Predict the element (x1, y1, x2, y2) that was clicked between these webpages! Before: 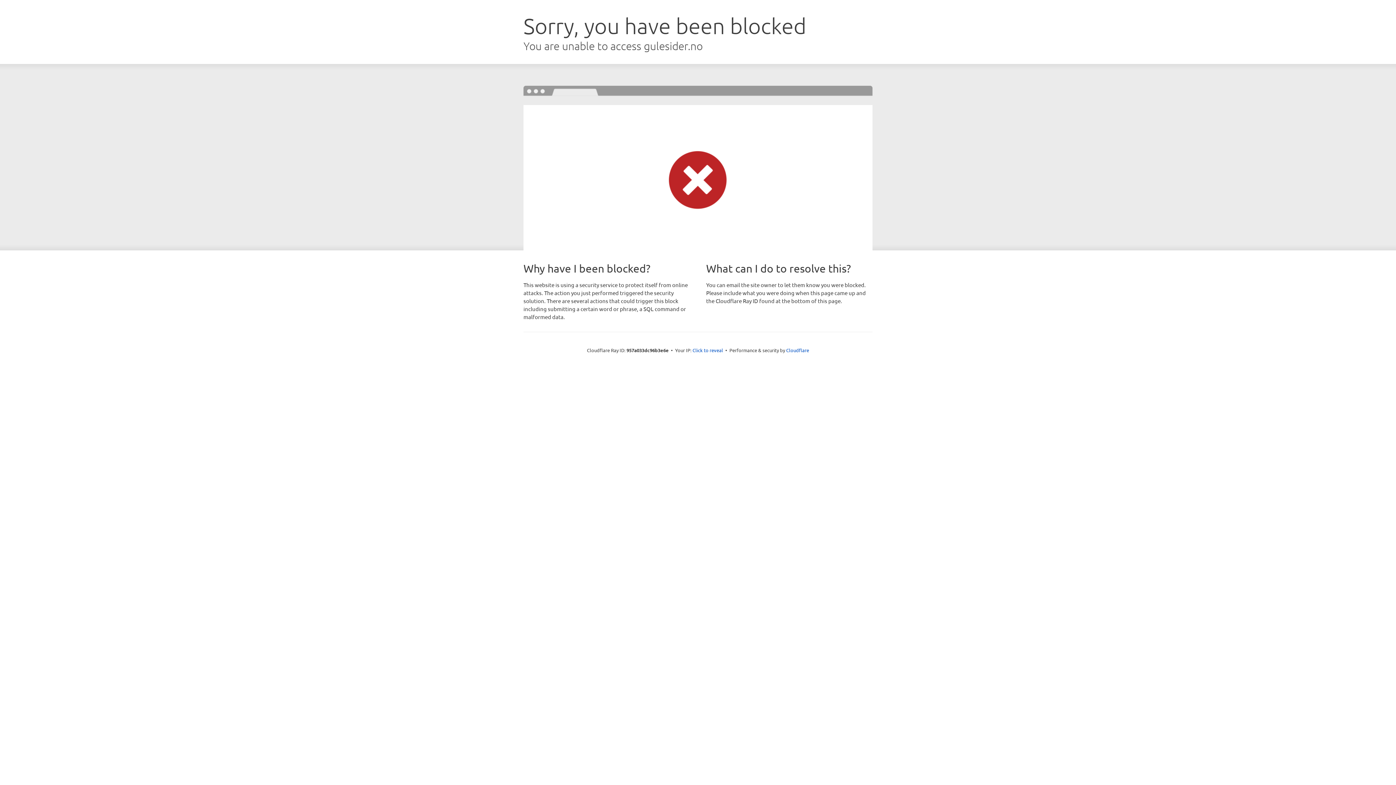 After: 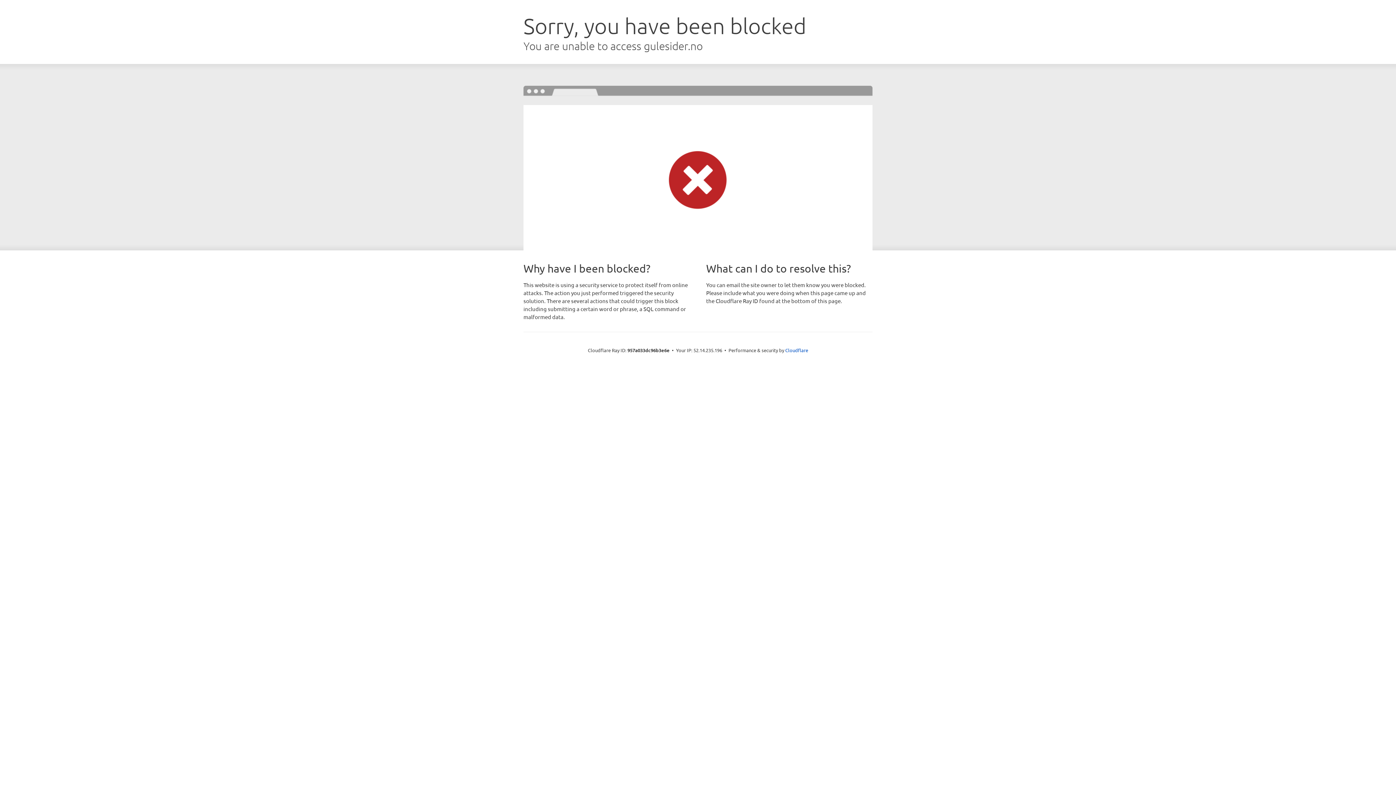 Action: bbox: (692, 346, 723, 353) label: Click to reveal